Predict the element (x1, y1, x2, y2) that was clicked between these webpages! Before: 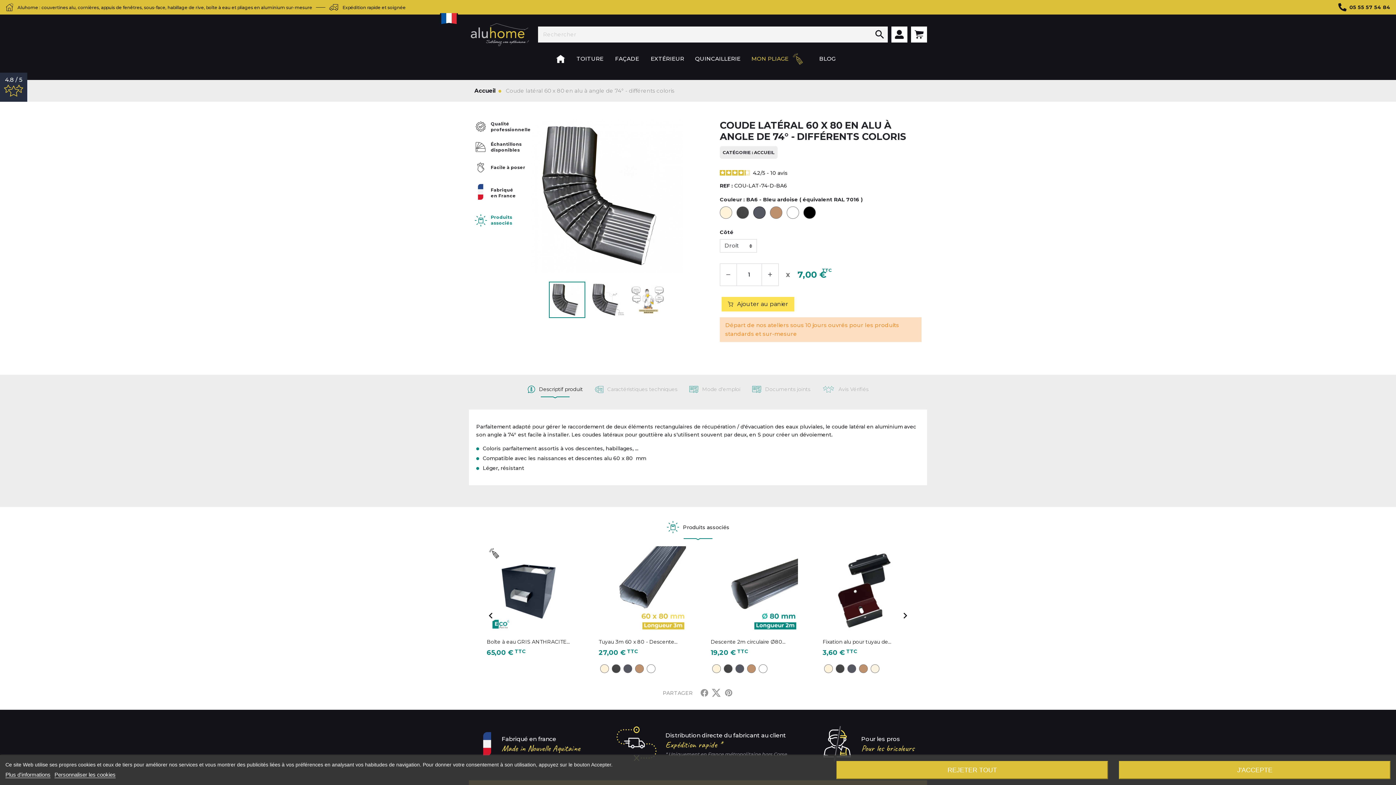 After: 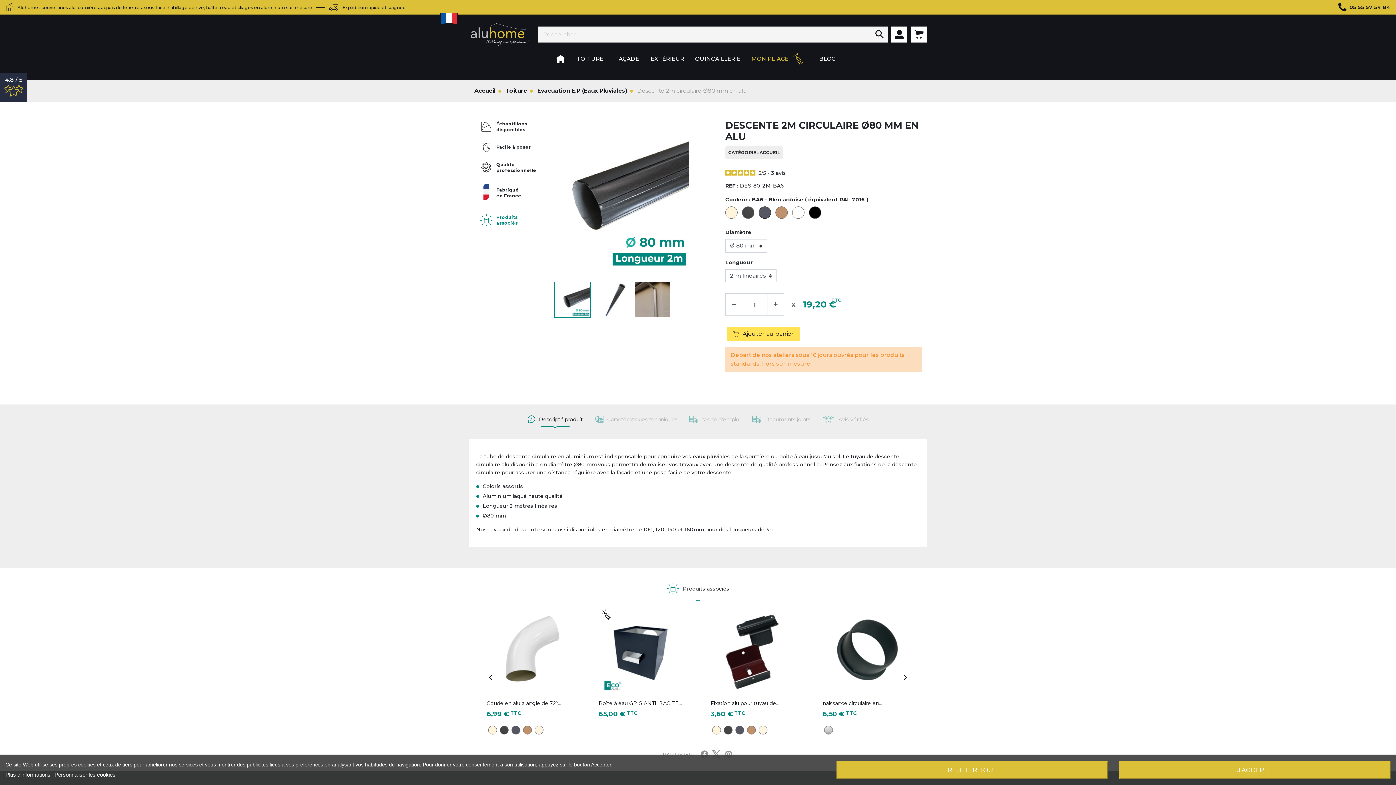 Action: bbox: (772, 586, 798, 611)